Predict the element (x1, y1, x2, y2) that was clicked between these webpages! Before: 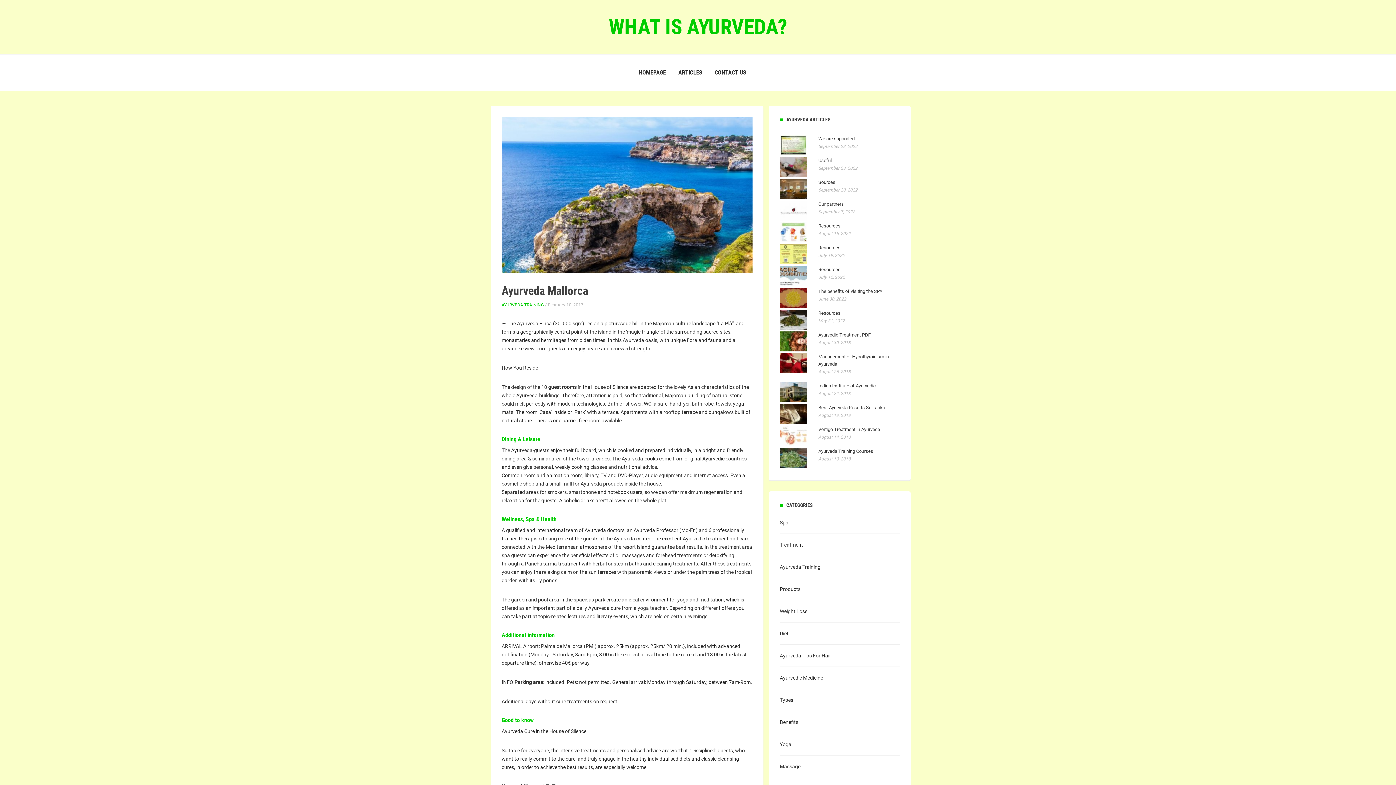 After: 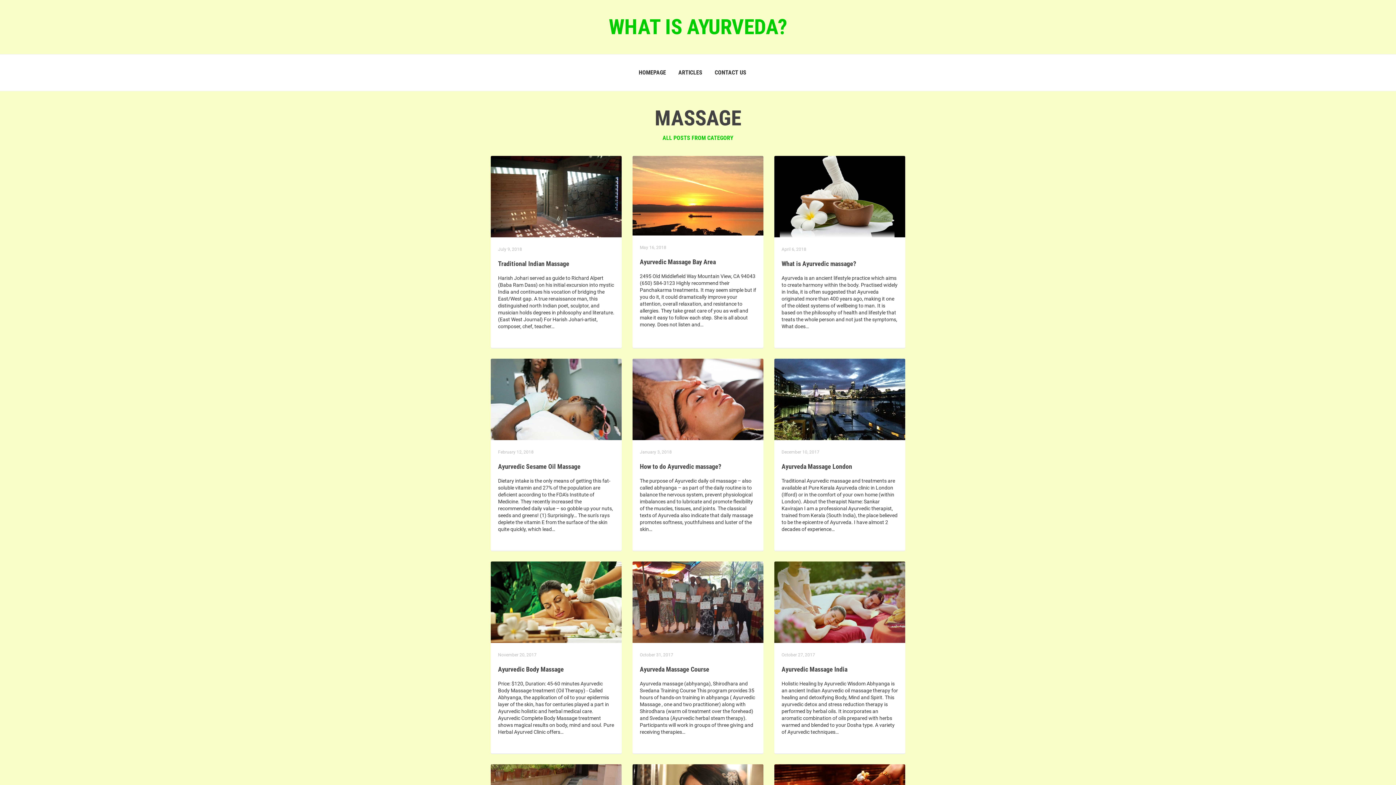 Action: label: Massage bbox: (780, 764, 800, 769)